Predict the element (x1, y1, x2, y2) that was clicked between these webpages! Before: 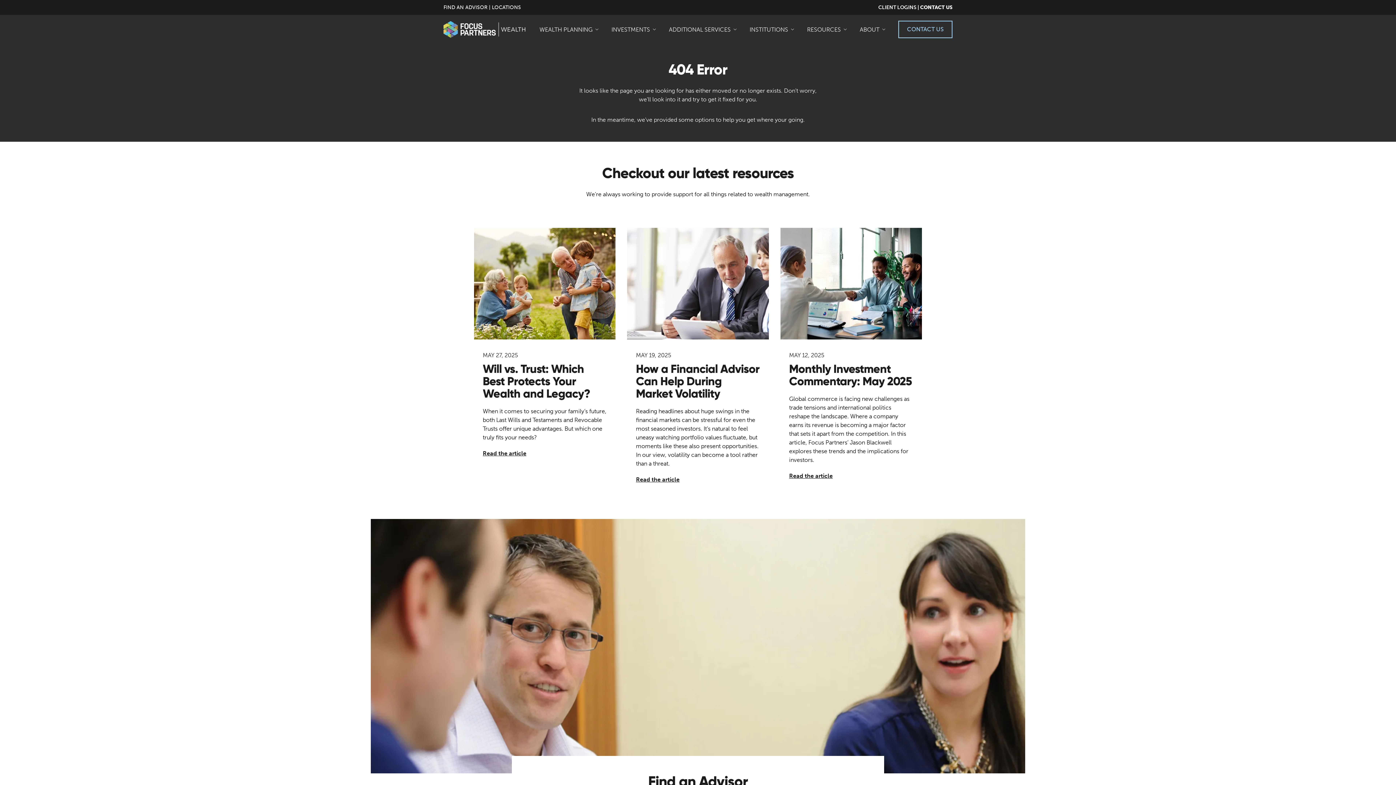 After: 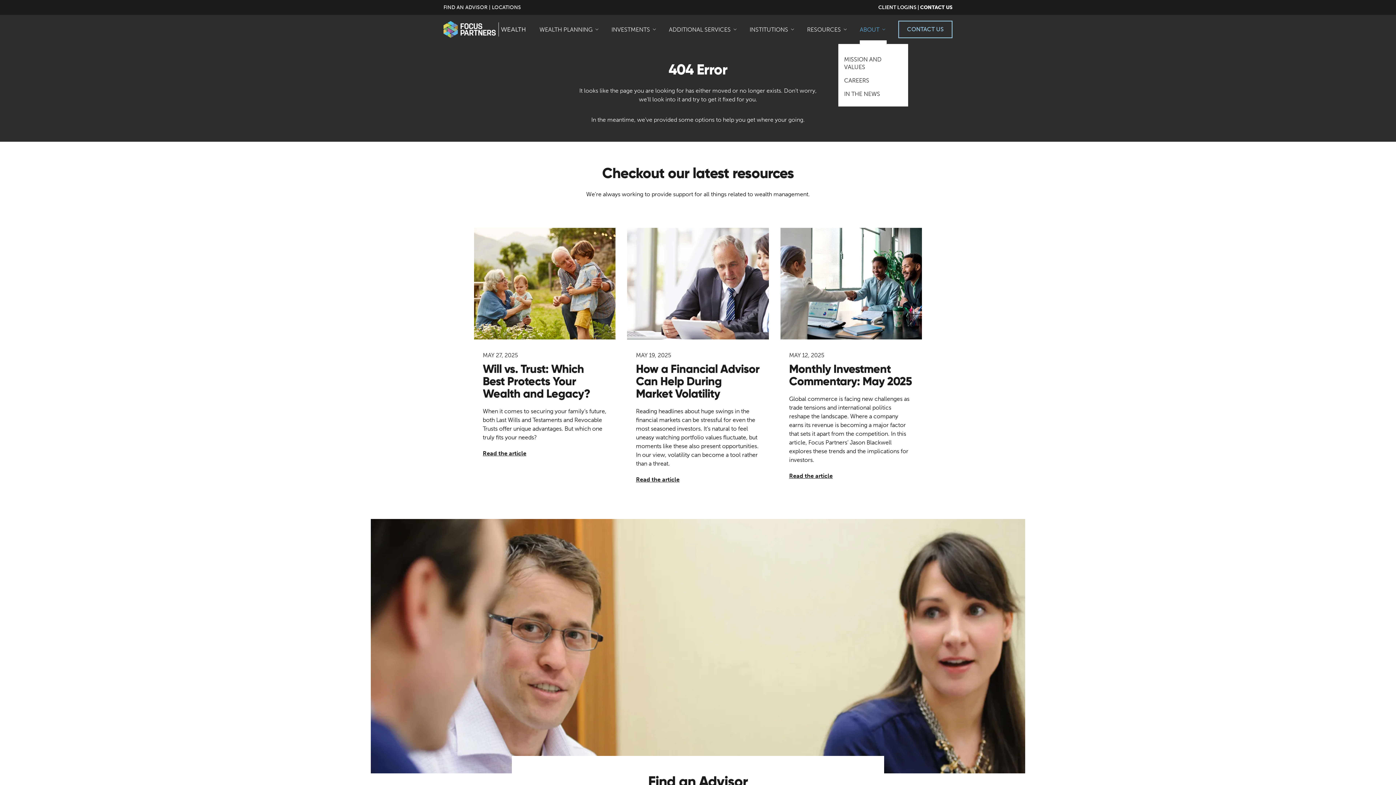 Action: bbox: (860, 14, 886, 44) label: ABOUT